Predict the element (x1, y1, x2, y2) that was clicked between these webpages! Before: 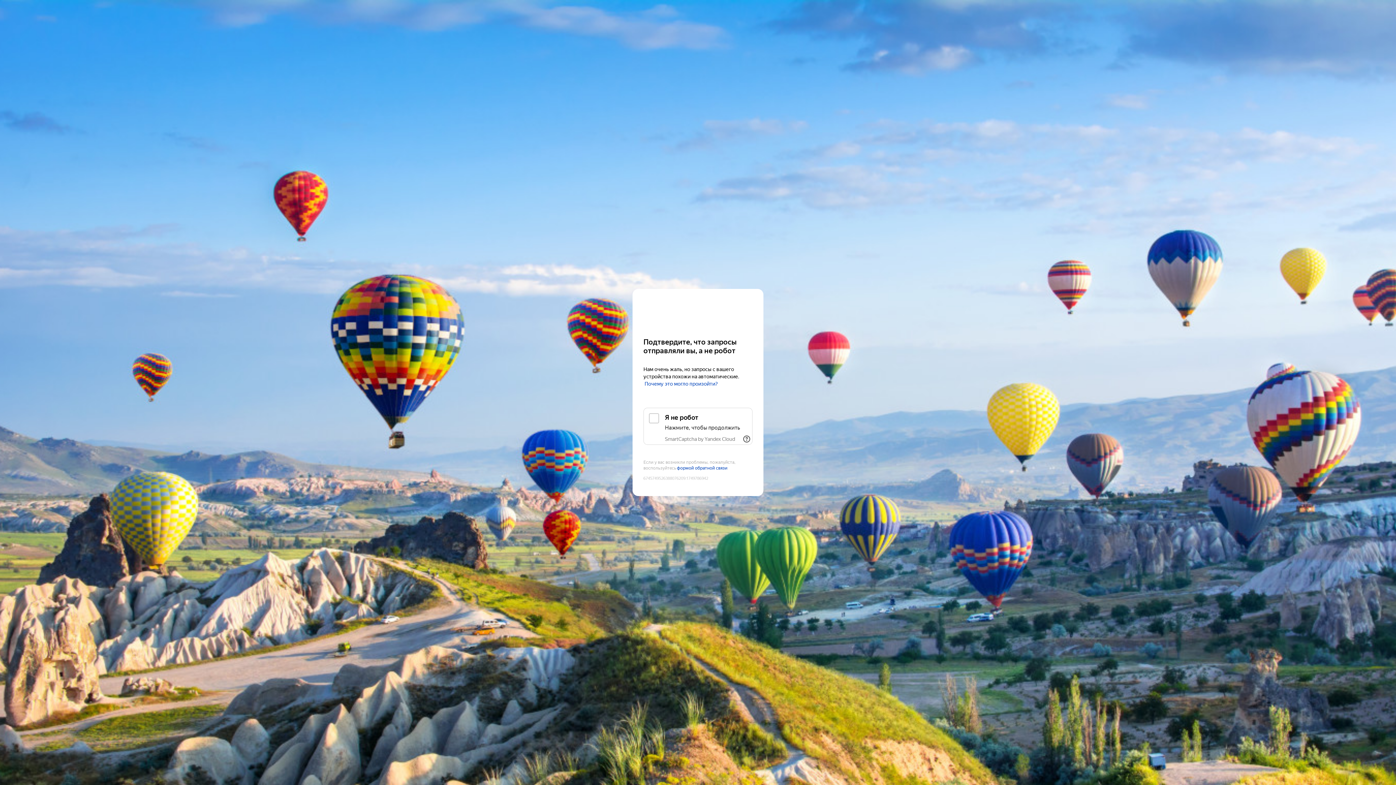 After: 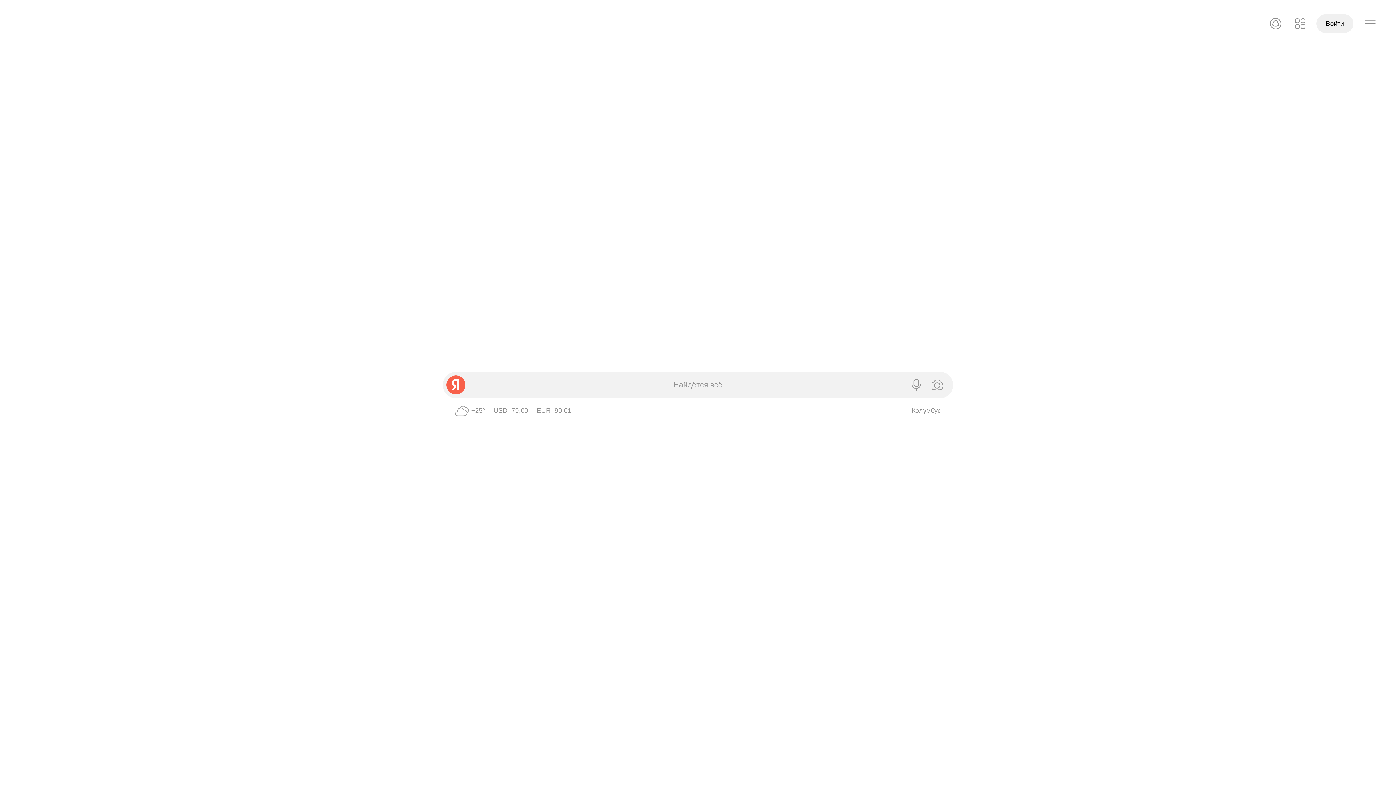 Action: bbox: (643, 303, 752, 316) label: Yandex